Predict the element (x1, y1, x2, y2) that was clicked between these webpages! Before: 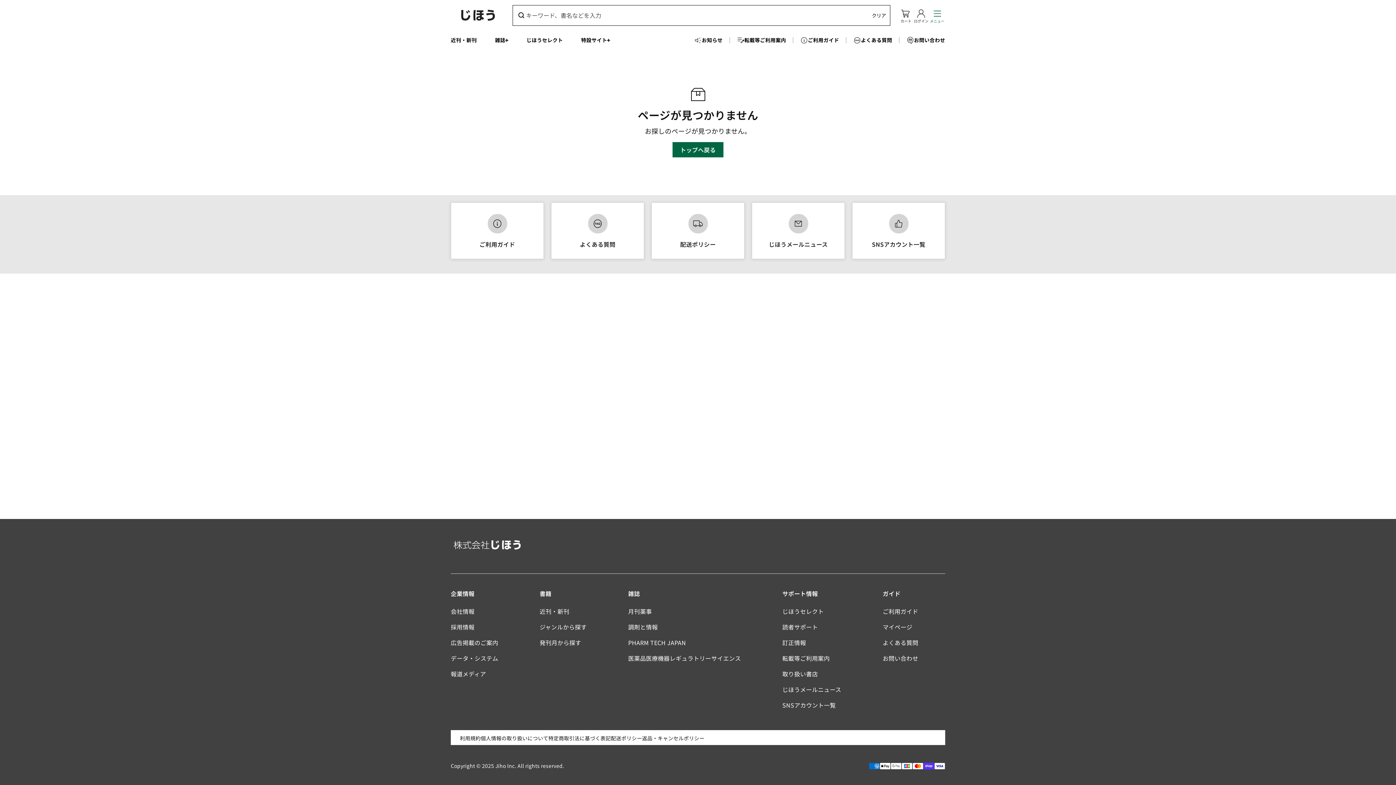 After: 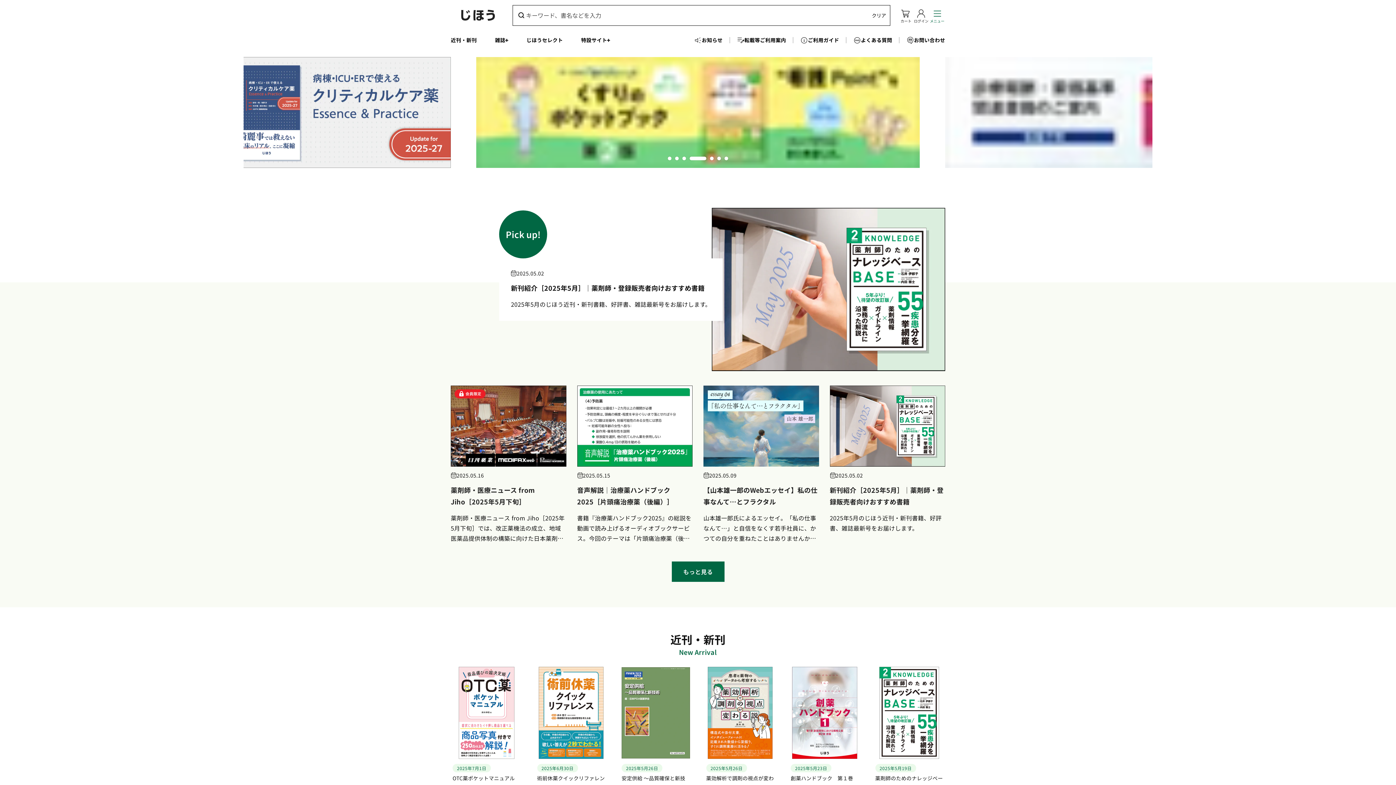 Action: bbox: (450, 4, 505, 26) label: 株式会社じほう